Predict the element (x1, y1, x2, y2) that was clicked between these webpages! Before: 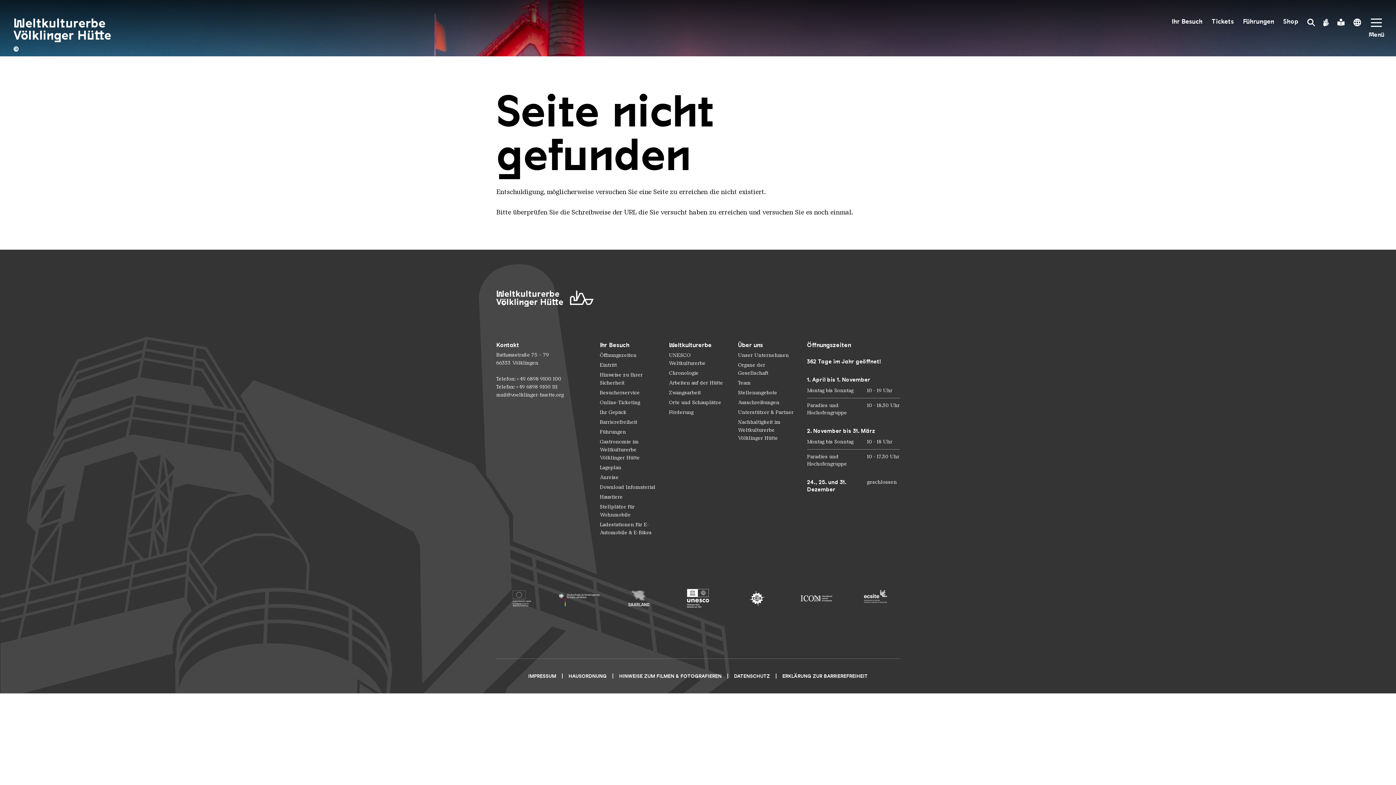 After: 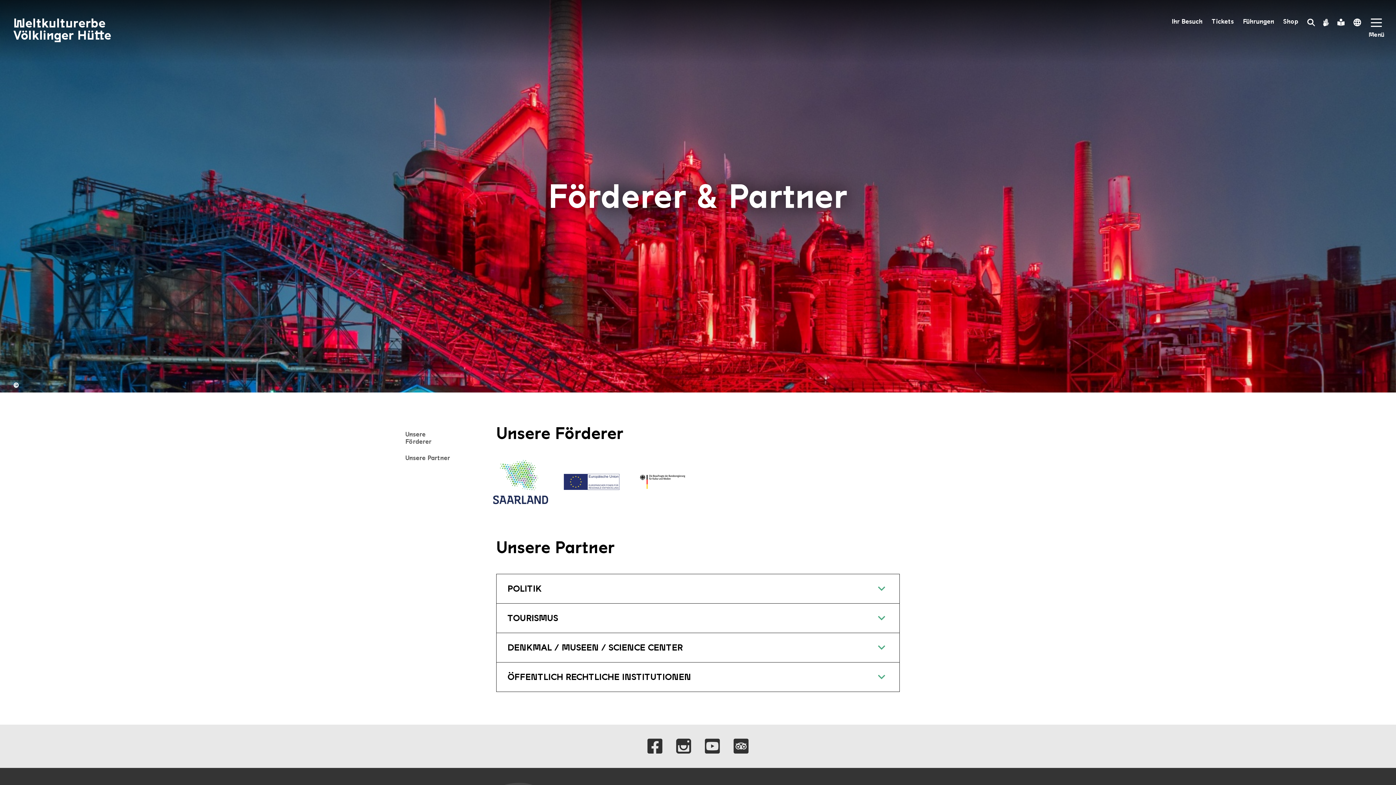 Action: bbox: (738, 409, 793, 415) label: Unterstützer & Partner